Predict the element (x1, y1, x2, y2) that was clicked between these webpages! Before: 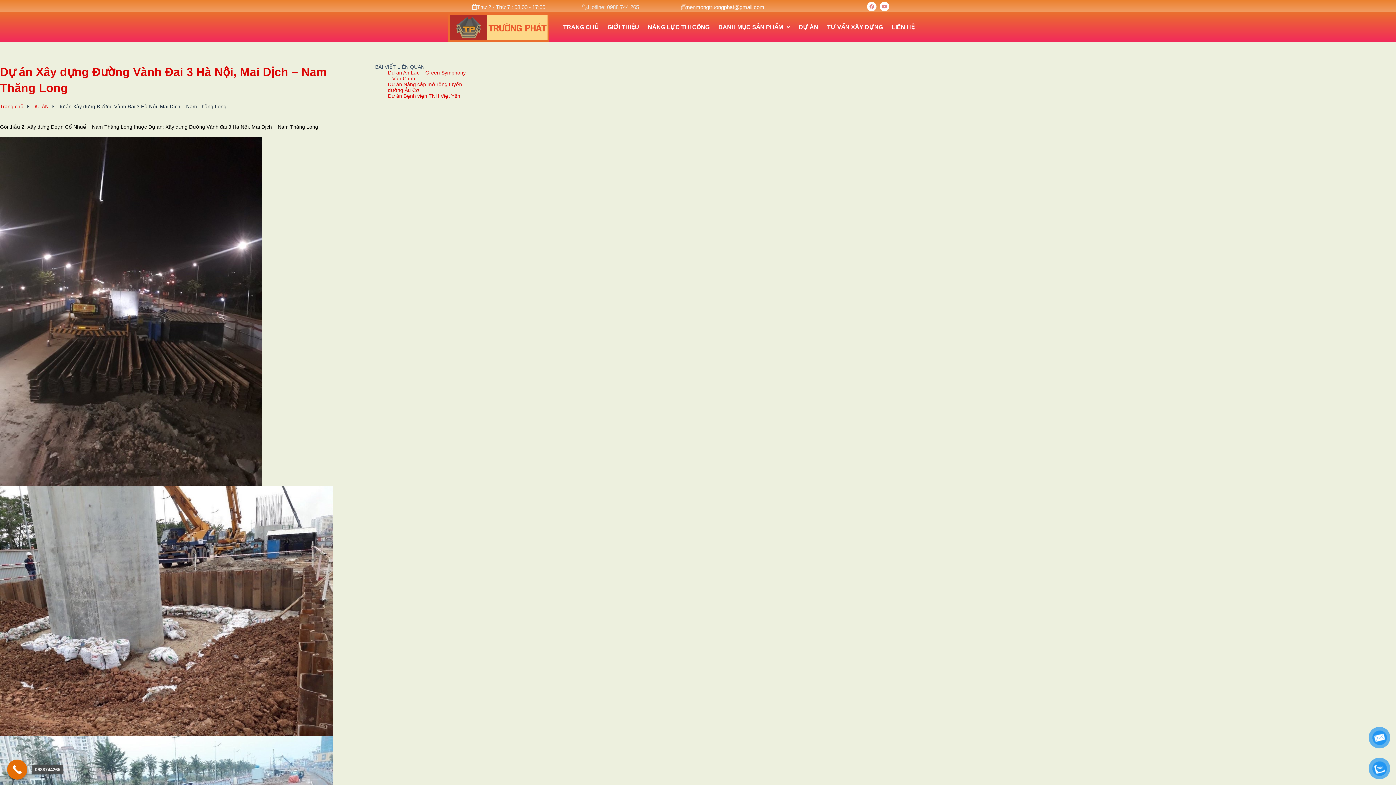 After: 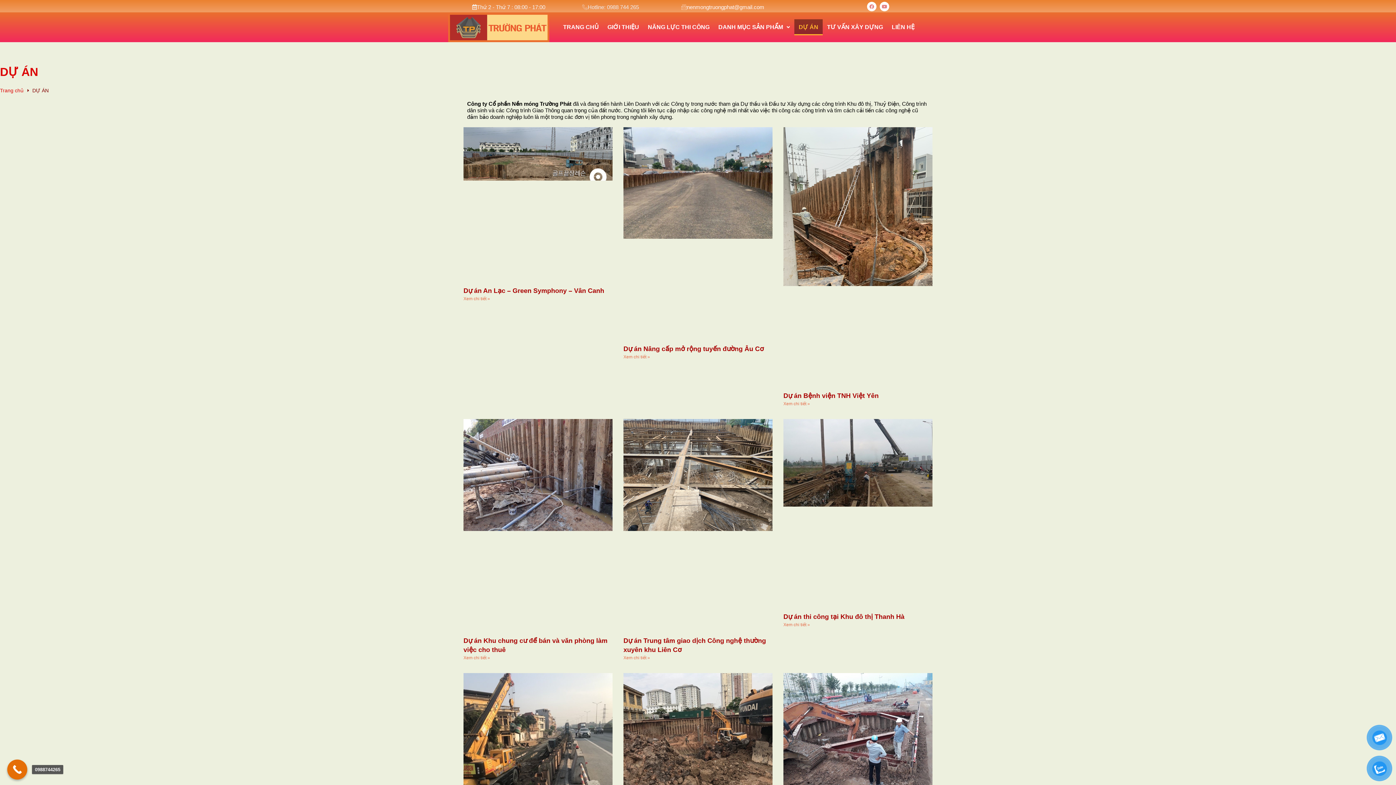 Action: bbox: (794, 19, 822, 35) label: DỰ ÁN